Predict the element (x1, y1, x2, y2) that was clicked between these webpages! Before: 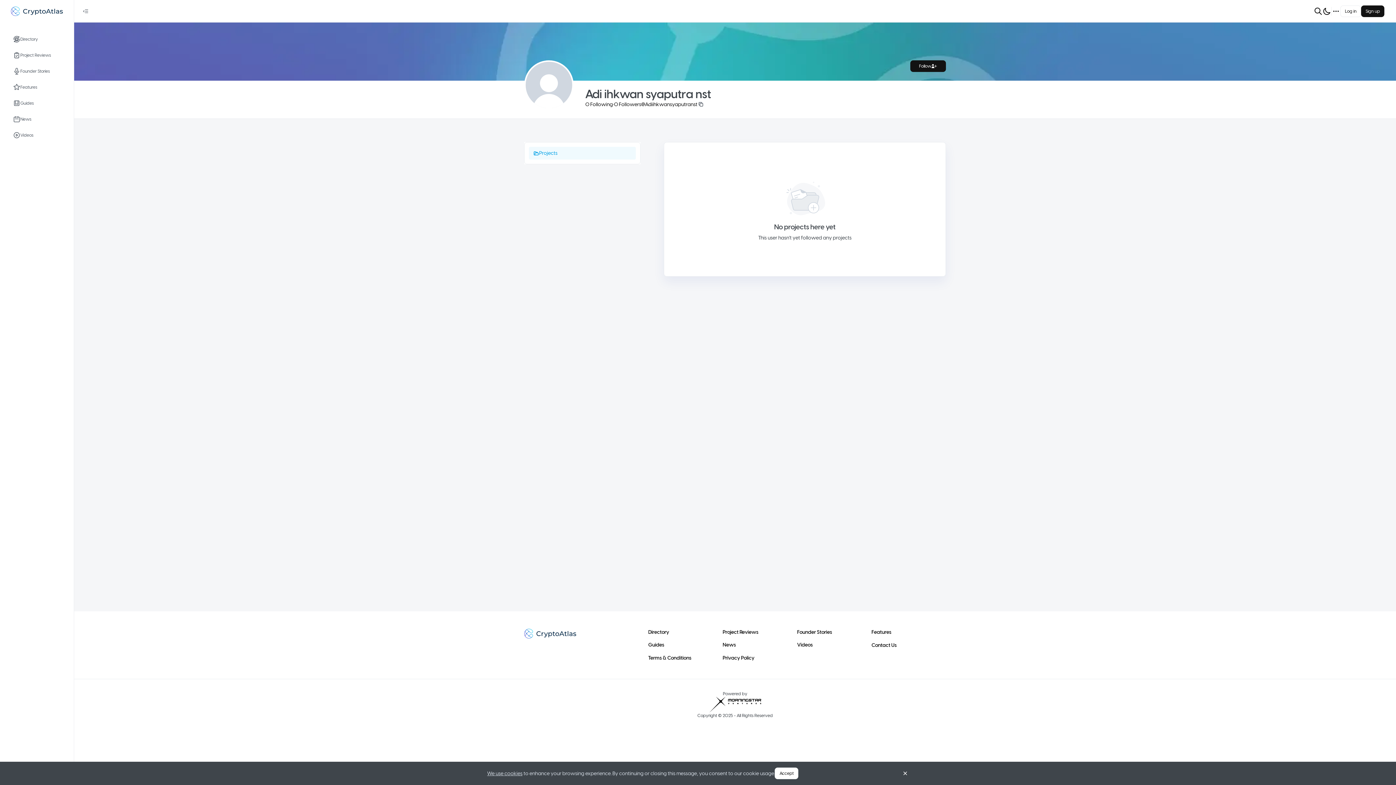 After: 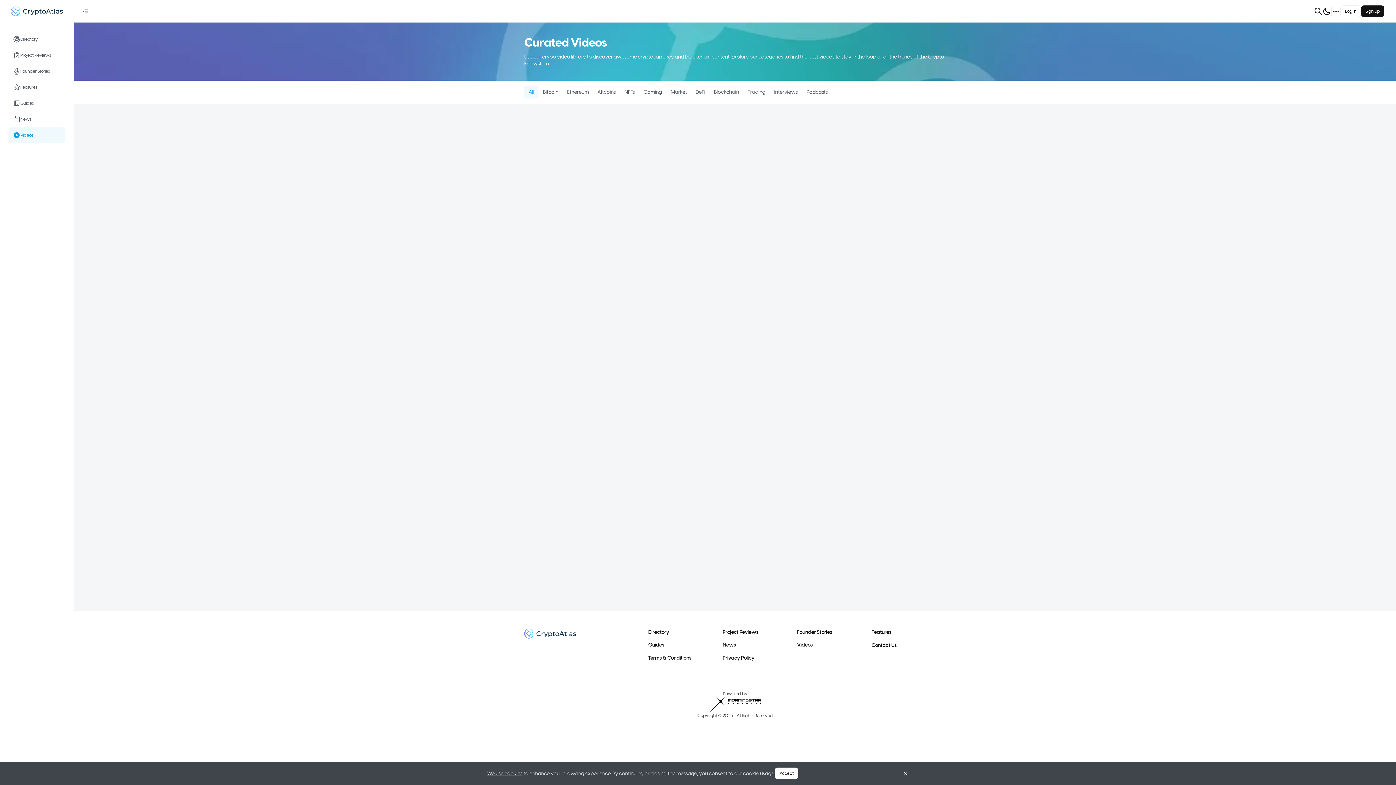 Action: bbox: (797, 641, 871, 649) label: Videos